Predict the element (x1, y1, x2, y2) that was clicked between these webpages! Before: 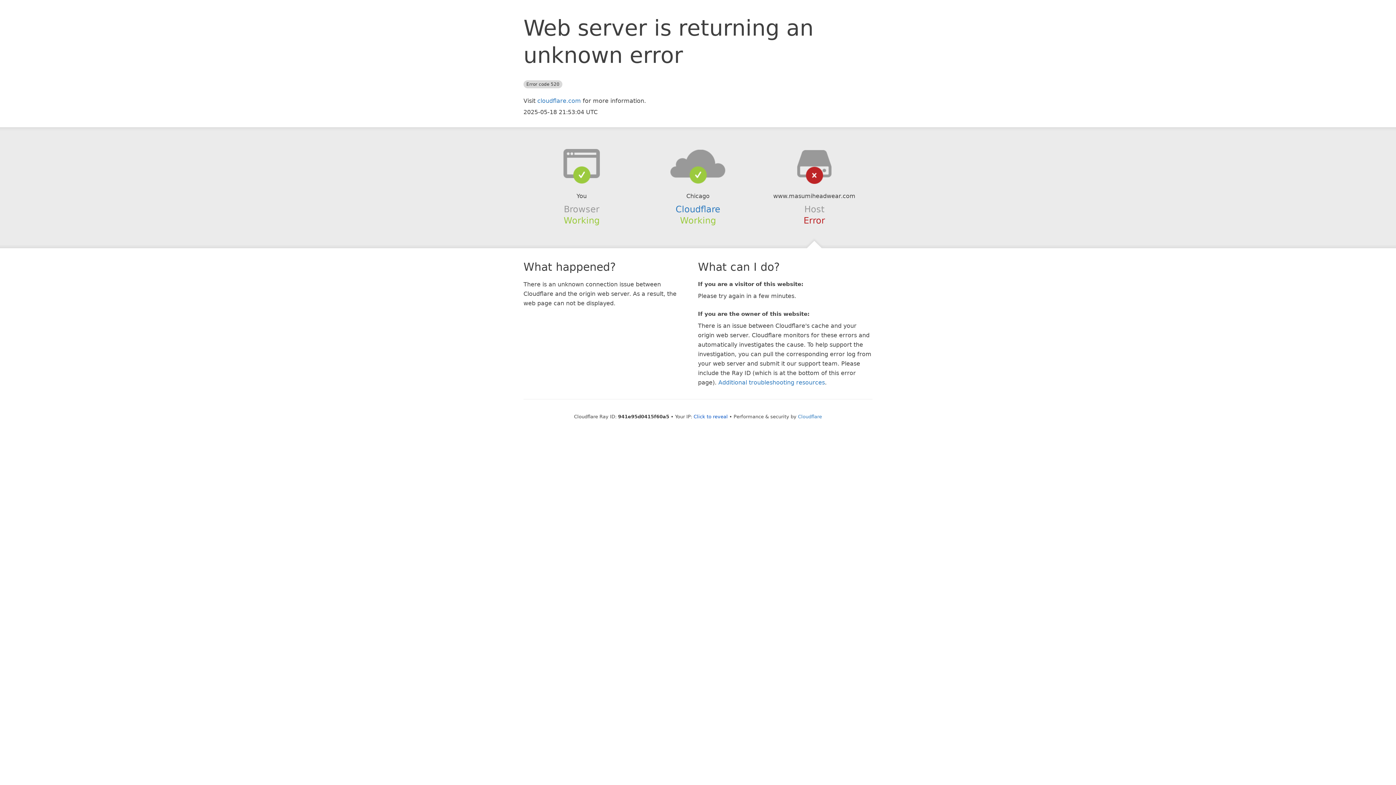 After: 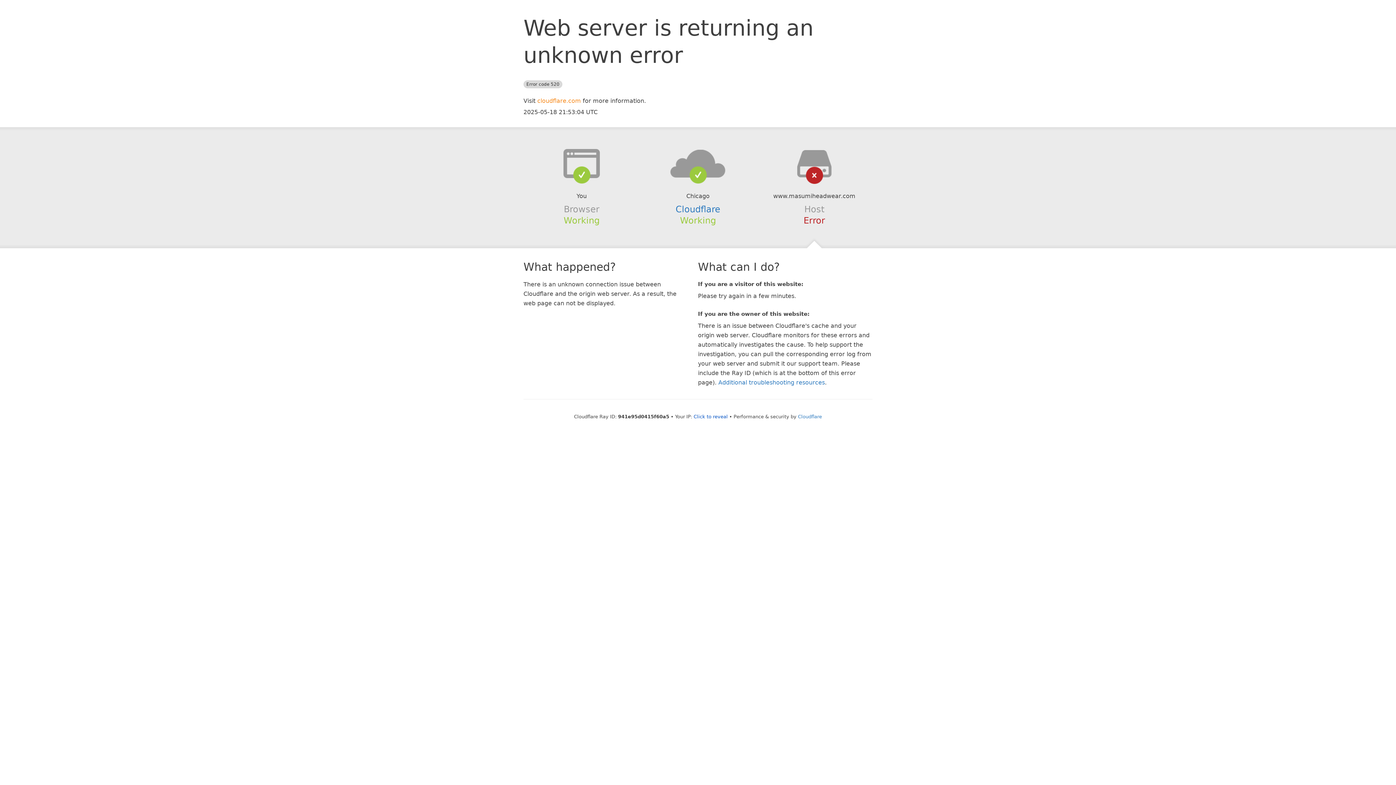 Action: label: cloudflare.com bbox: (537, 97, 581, 104)